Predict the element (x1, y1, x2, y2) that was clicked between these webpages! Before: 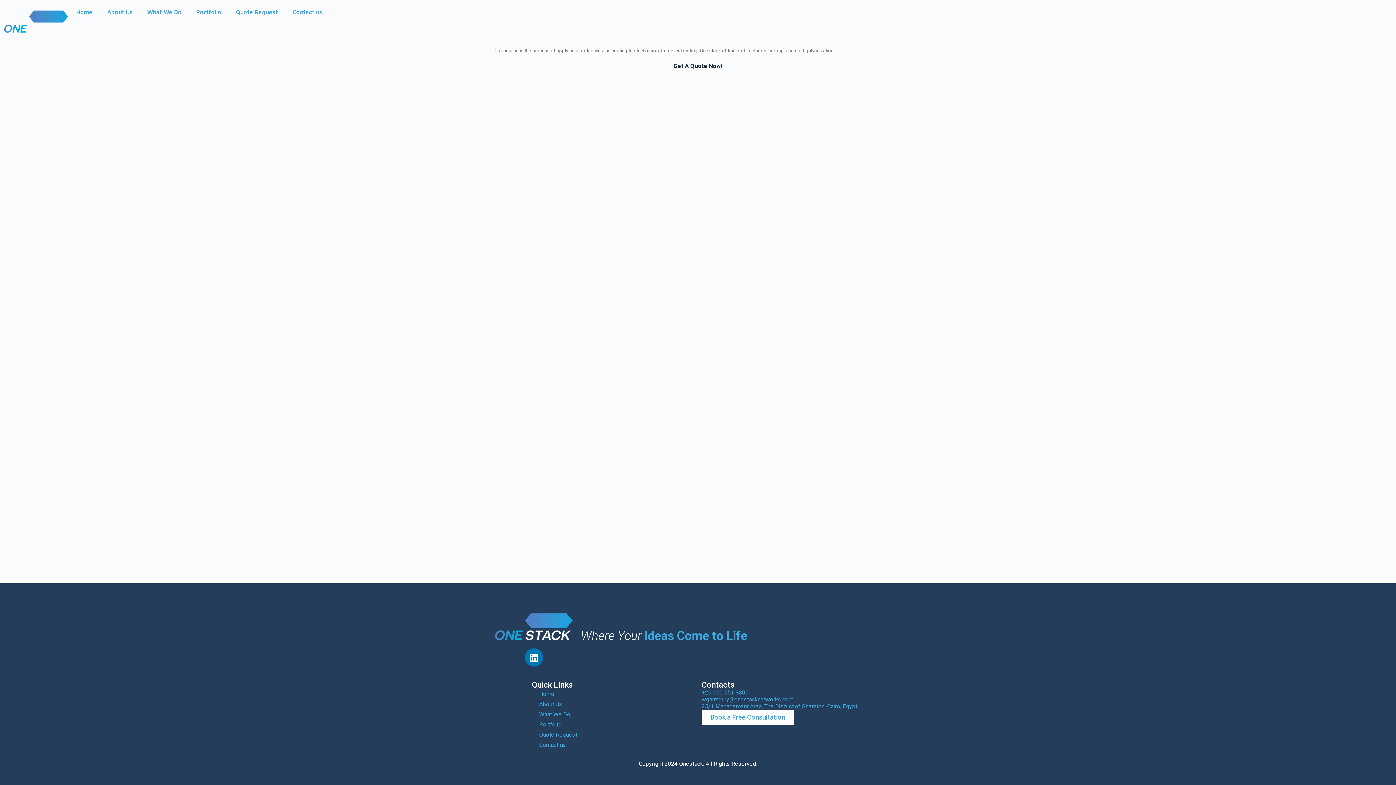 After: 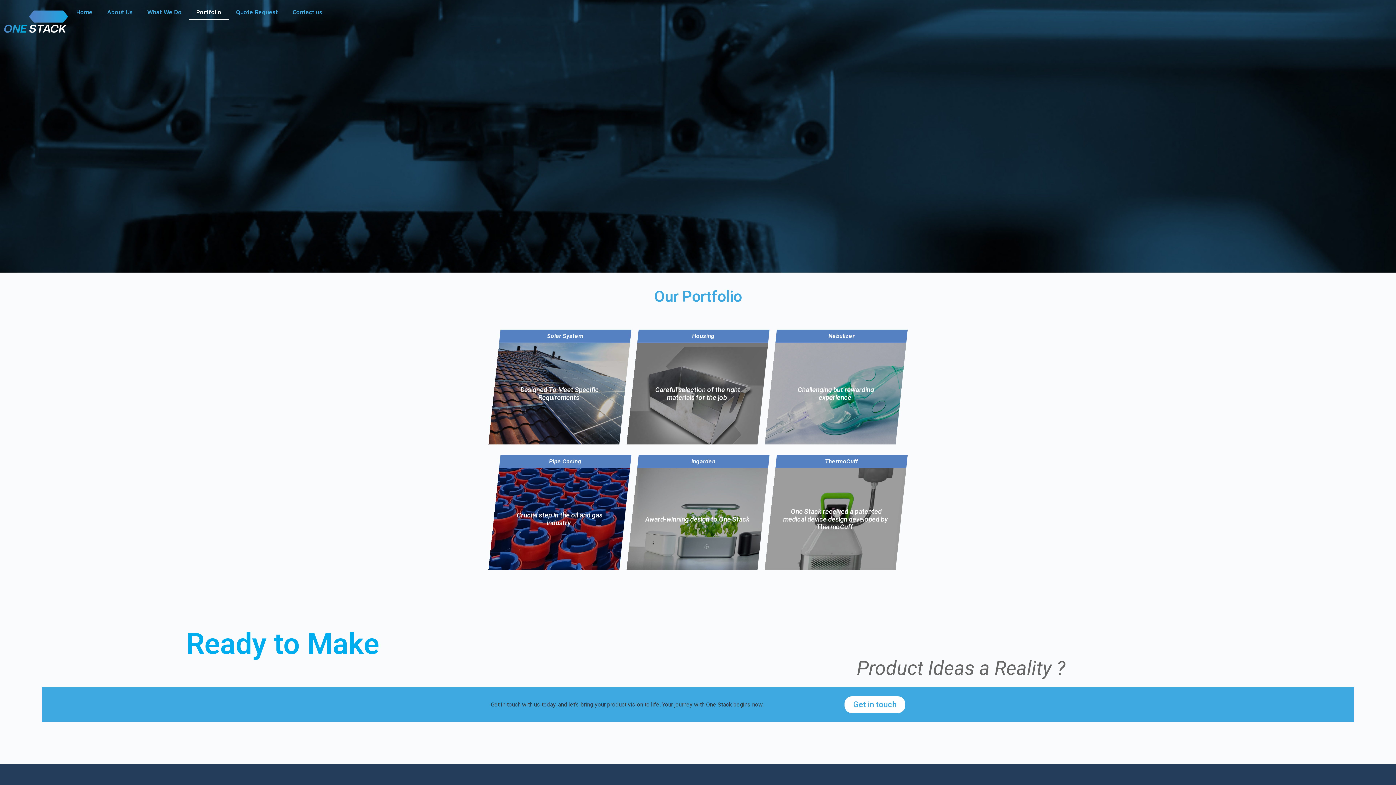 Action: bbox: (532, 720, 694, 730) label: Portfolio